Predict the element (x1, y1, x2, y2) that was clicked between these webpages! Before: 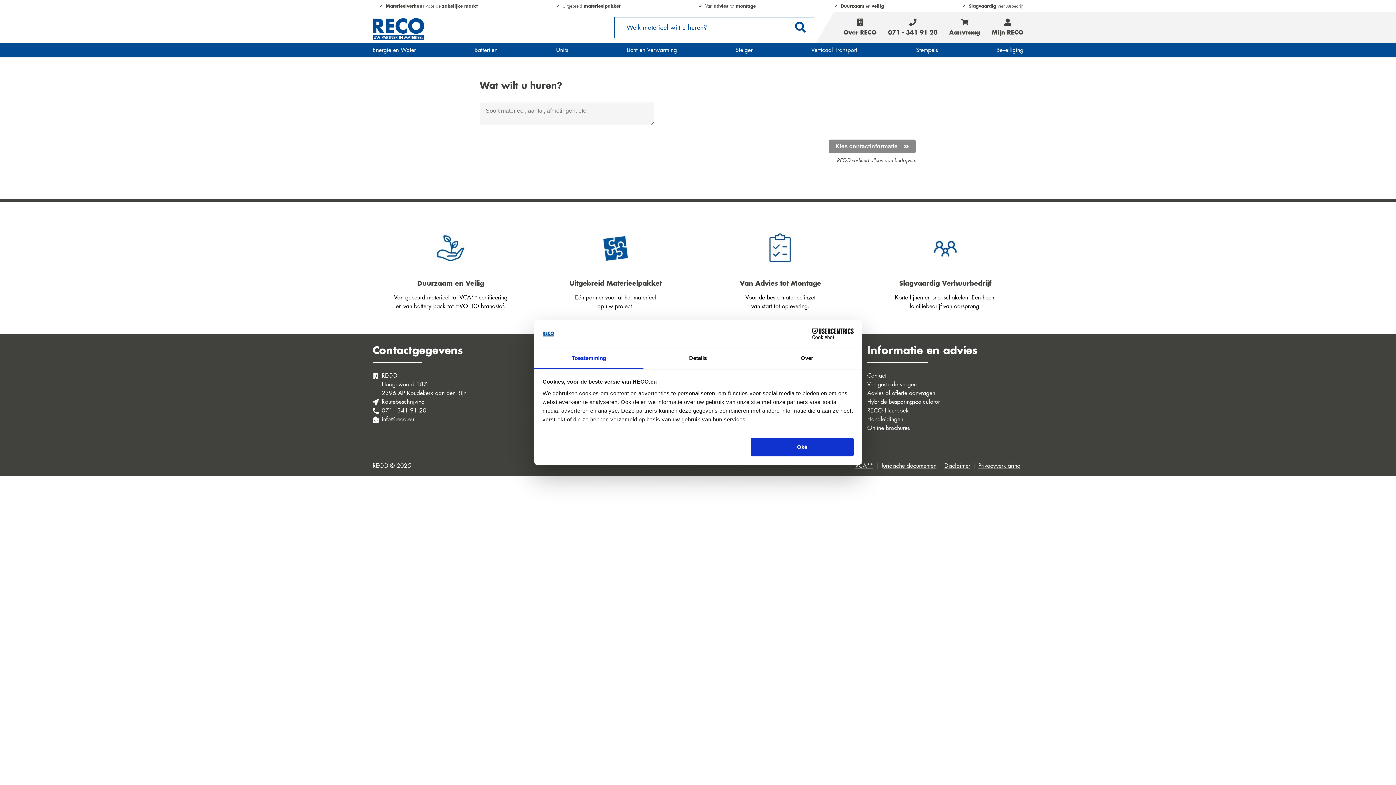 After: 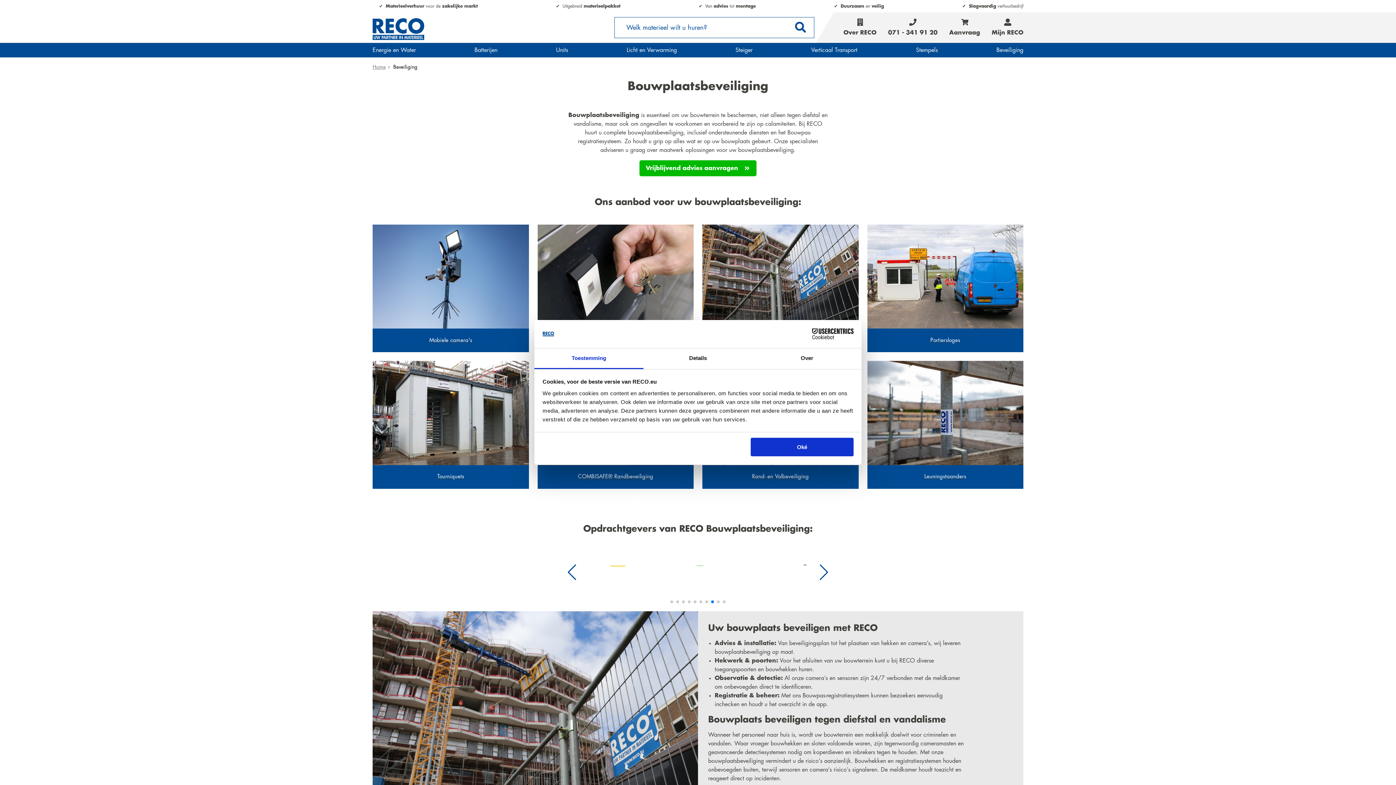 Action: bbox: (990, 42, 1029, 57) label: Beveiliging